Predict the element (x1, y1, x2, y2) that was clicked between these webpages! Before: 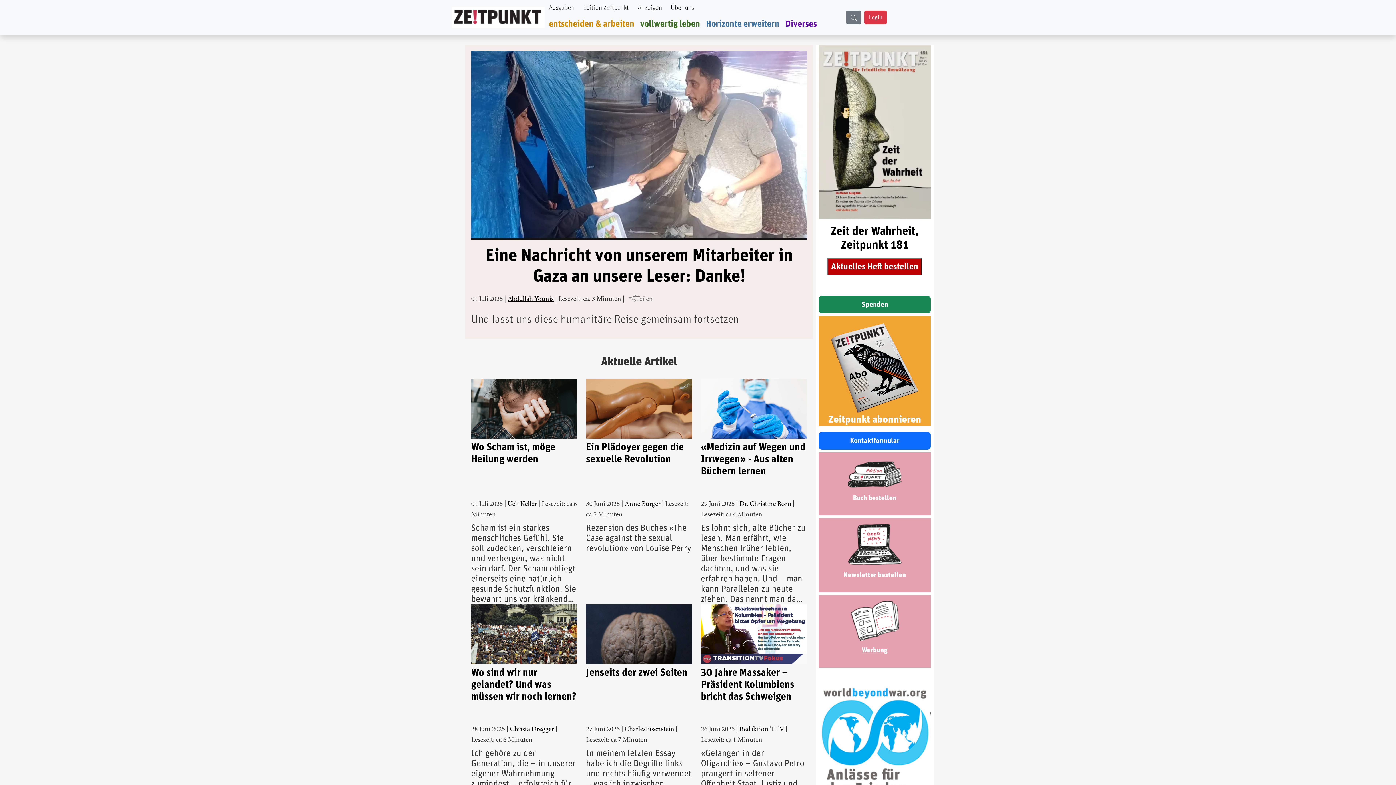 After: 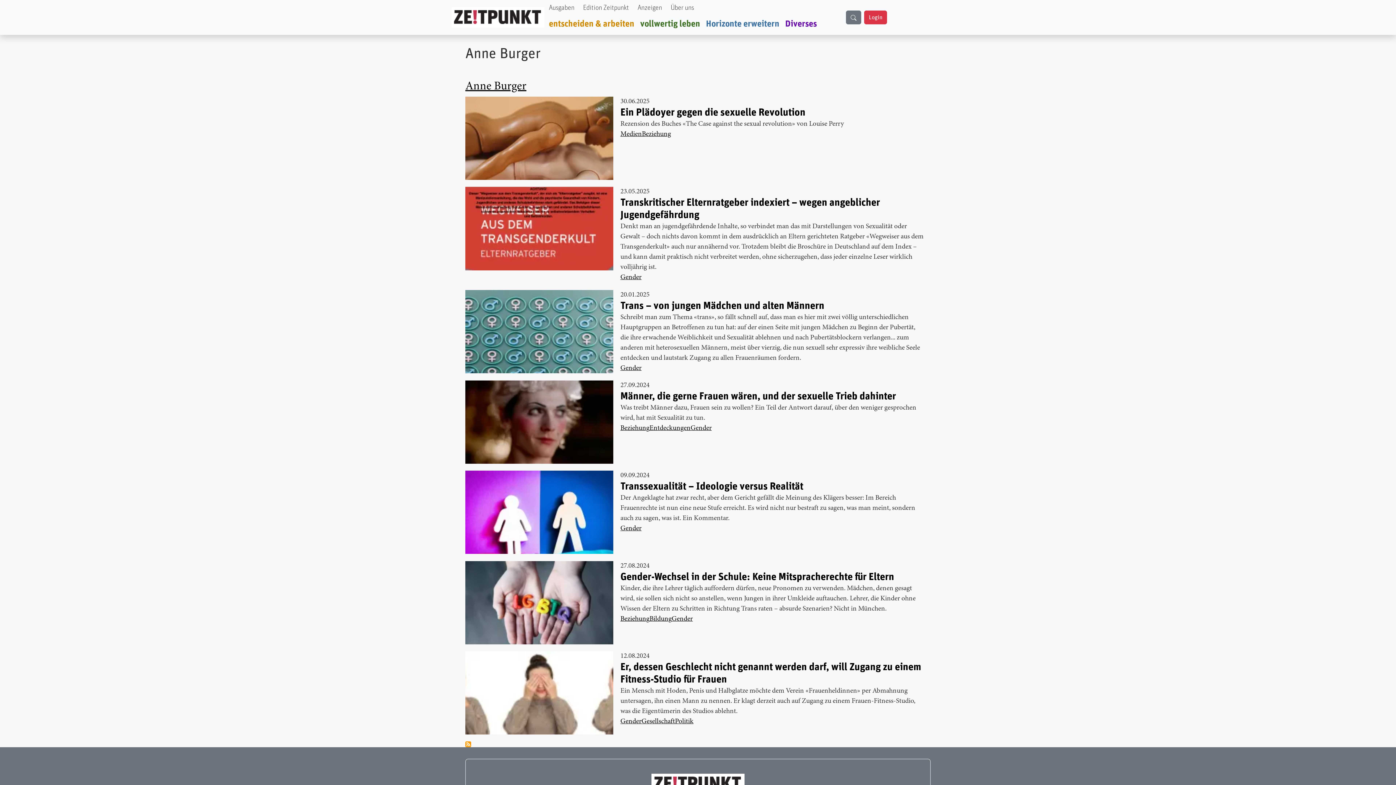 Action: label: Anne Burger bbox: (624, 501, 660, 507)